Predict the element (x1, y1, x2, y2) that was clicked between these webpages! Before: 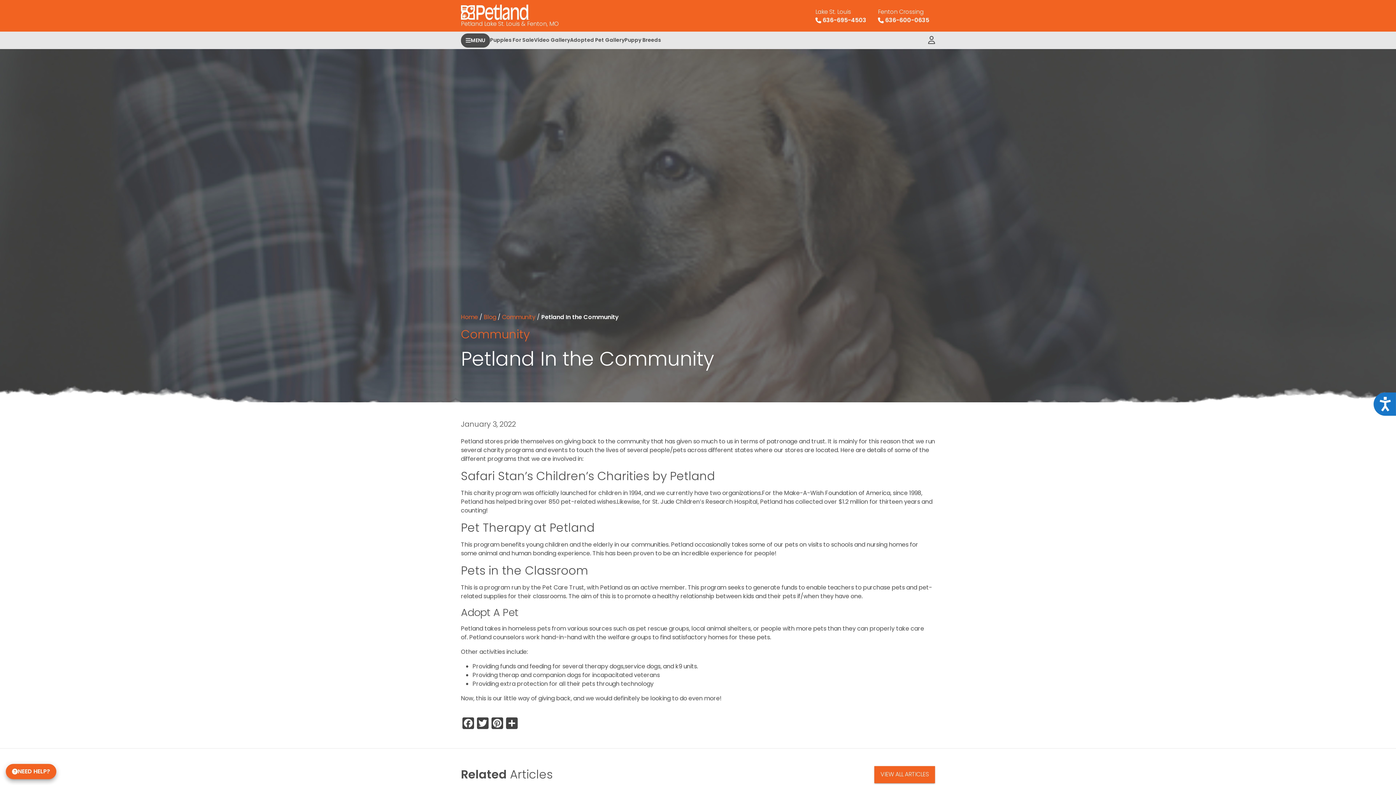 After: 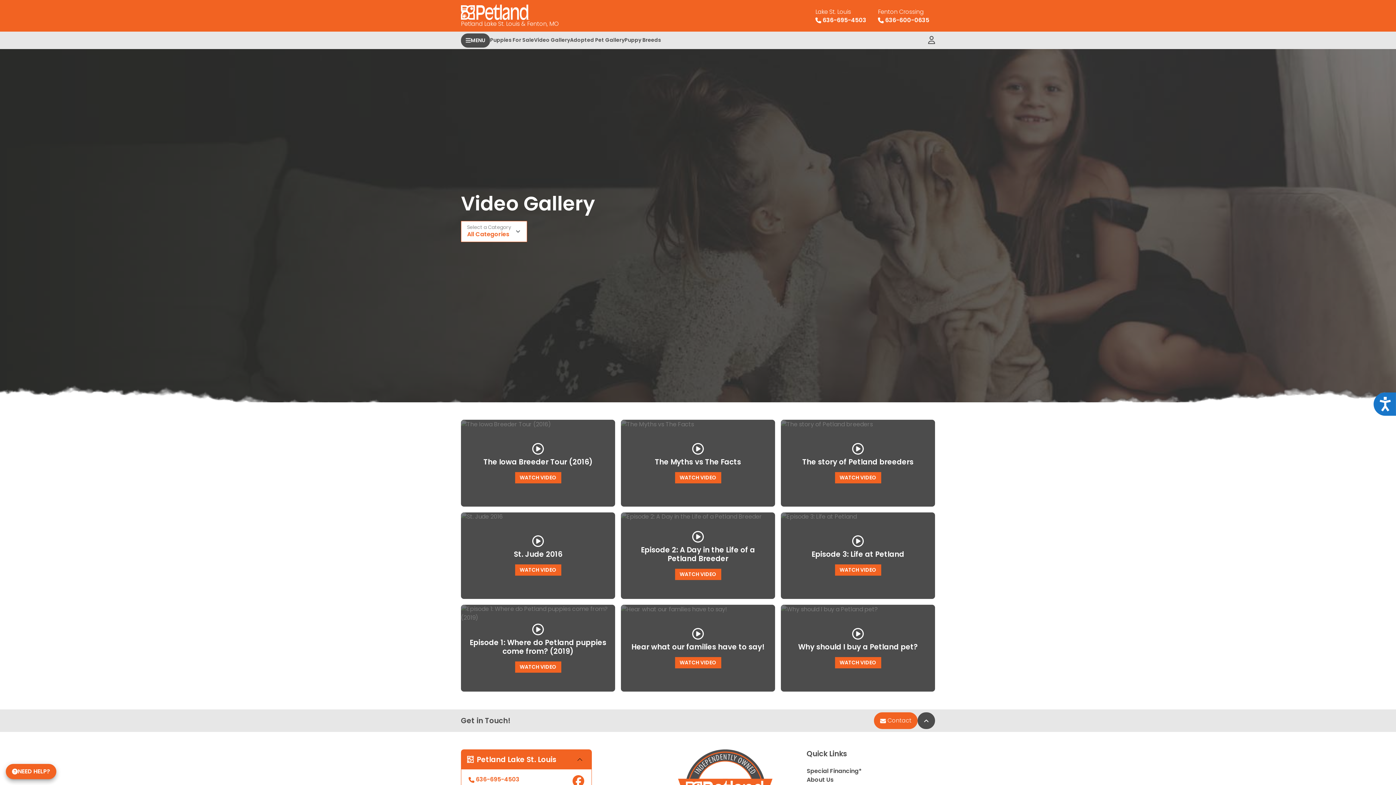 Action: bbox: (534, 31, 570, 48) label: Video Gallery